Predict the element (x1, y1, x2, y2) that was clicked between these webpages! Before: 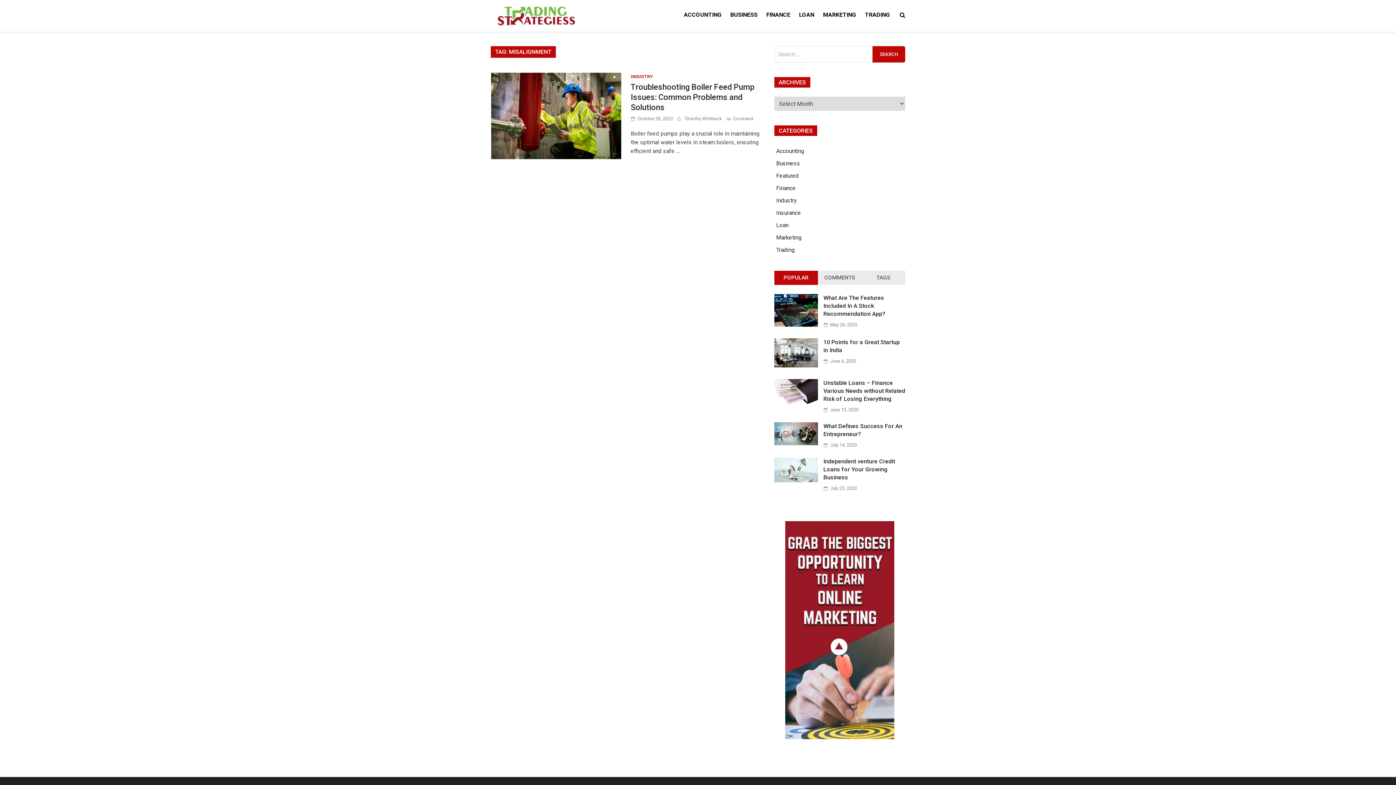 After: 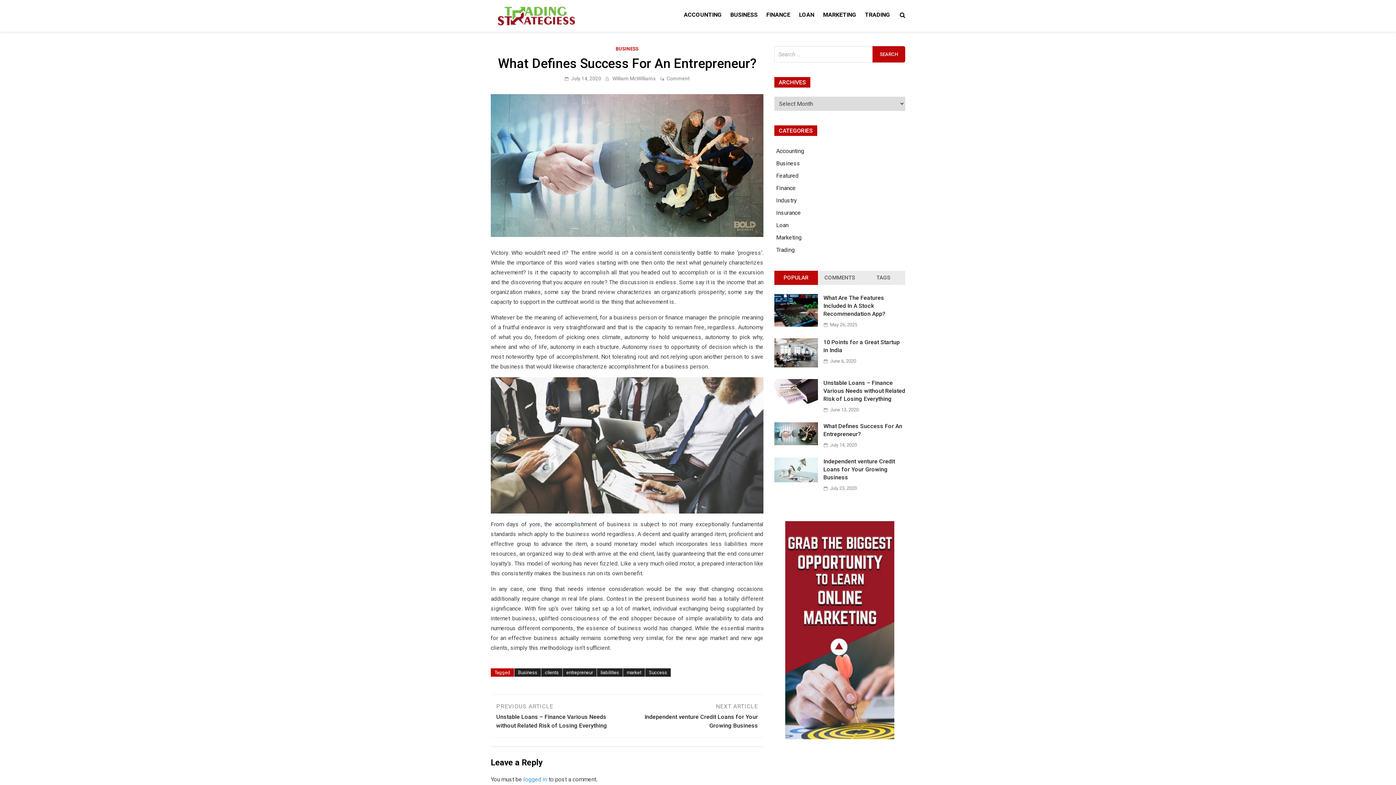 Action: bbox: (830, 442, 857, 448) label: July 14, 2020